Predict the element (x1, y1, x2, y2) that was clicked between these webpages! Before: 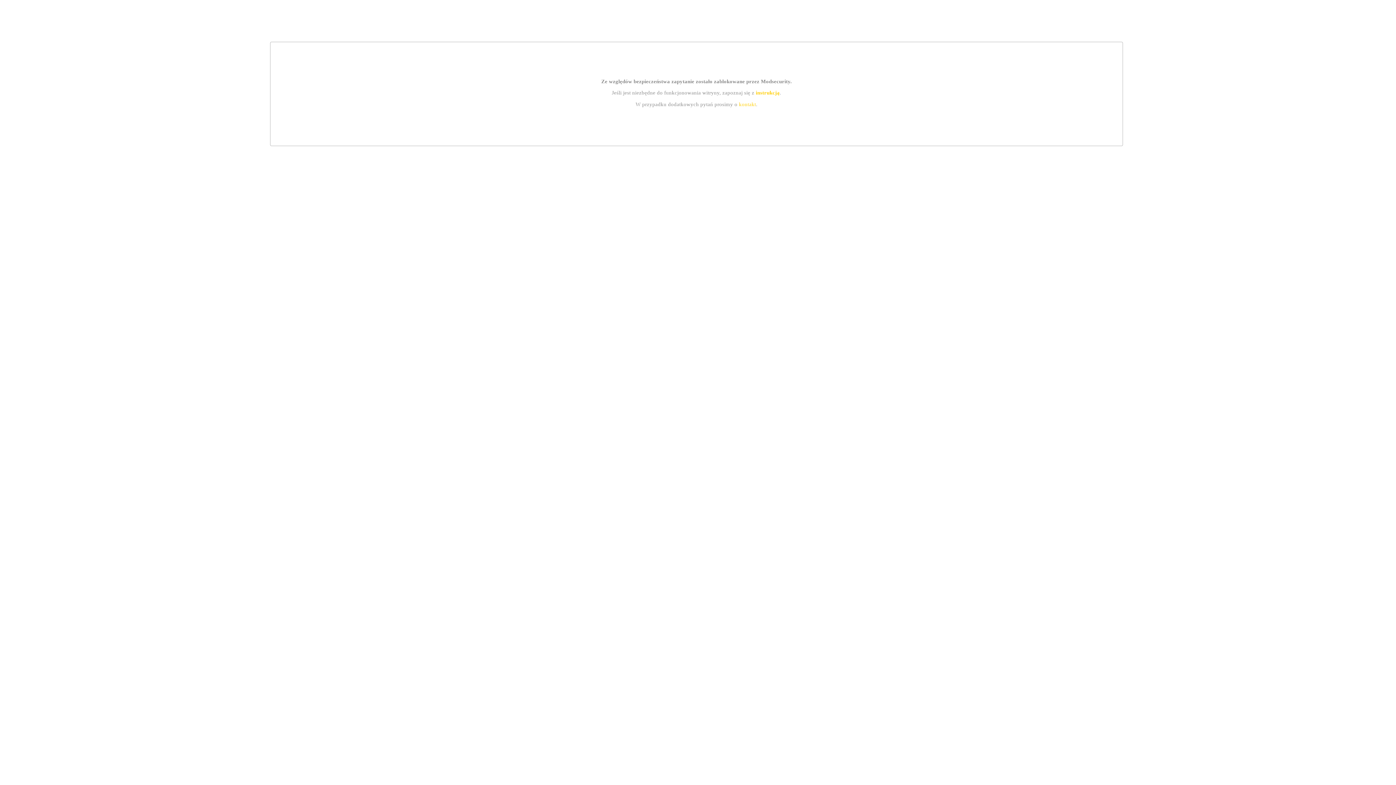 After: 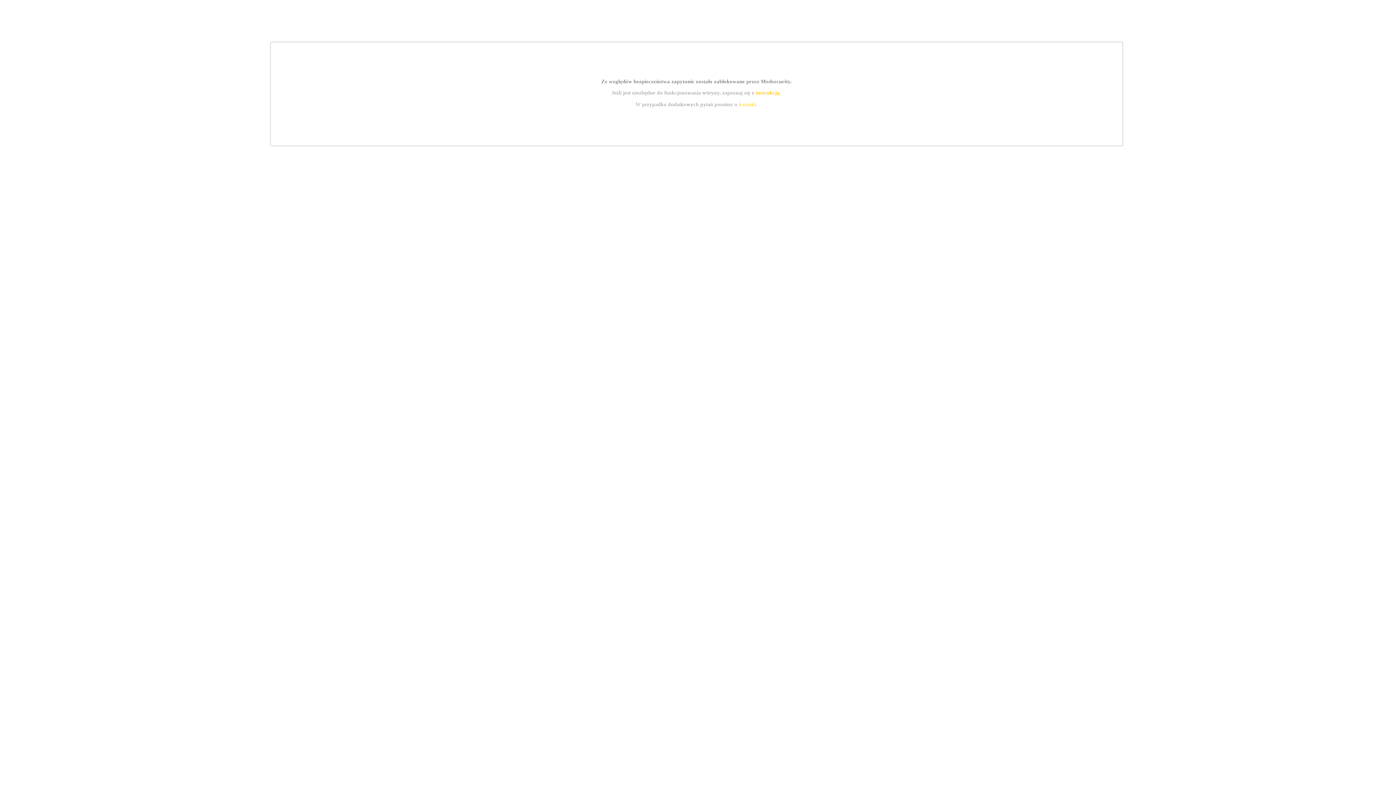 Action: label: kontakt bbox: (739, 101, 756, 107)